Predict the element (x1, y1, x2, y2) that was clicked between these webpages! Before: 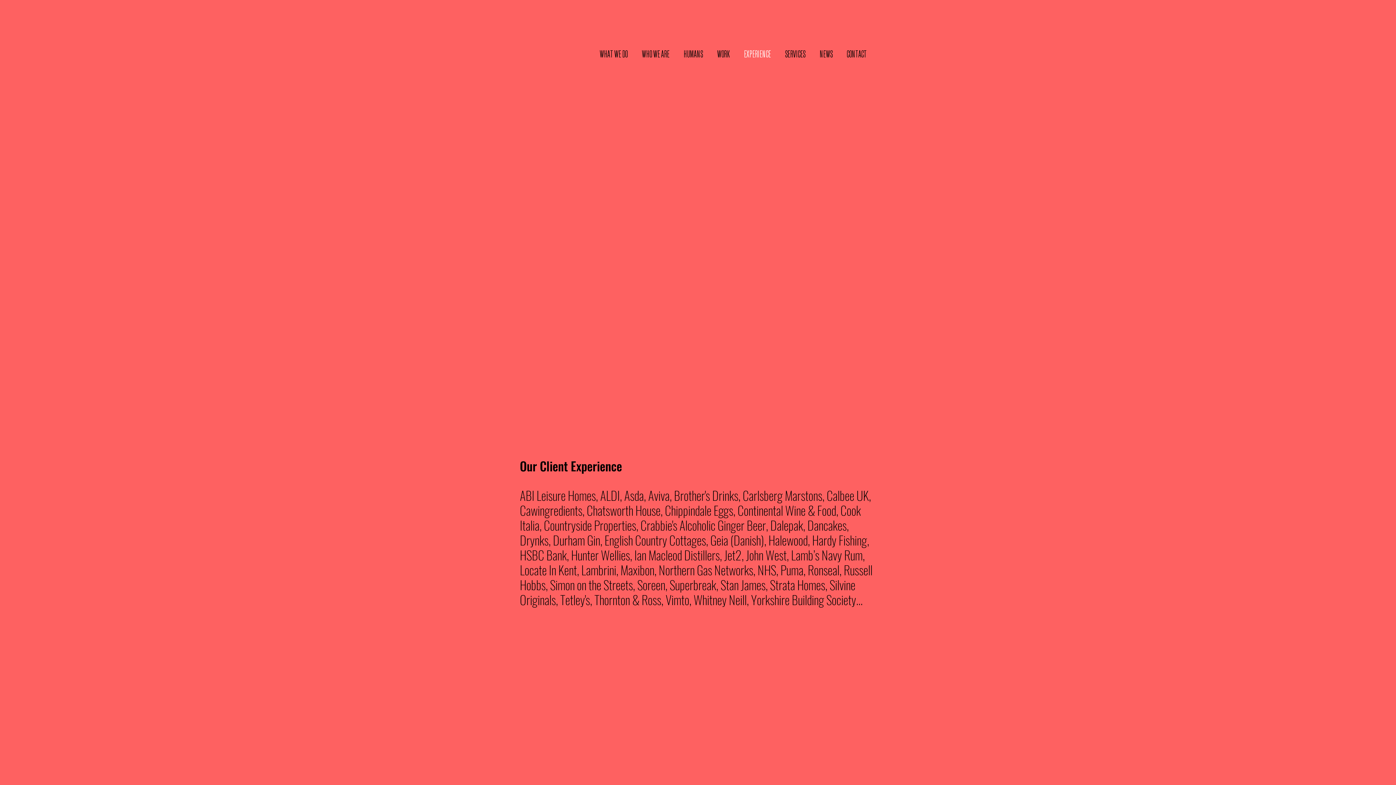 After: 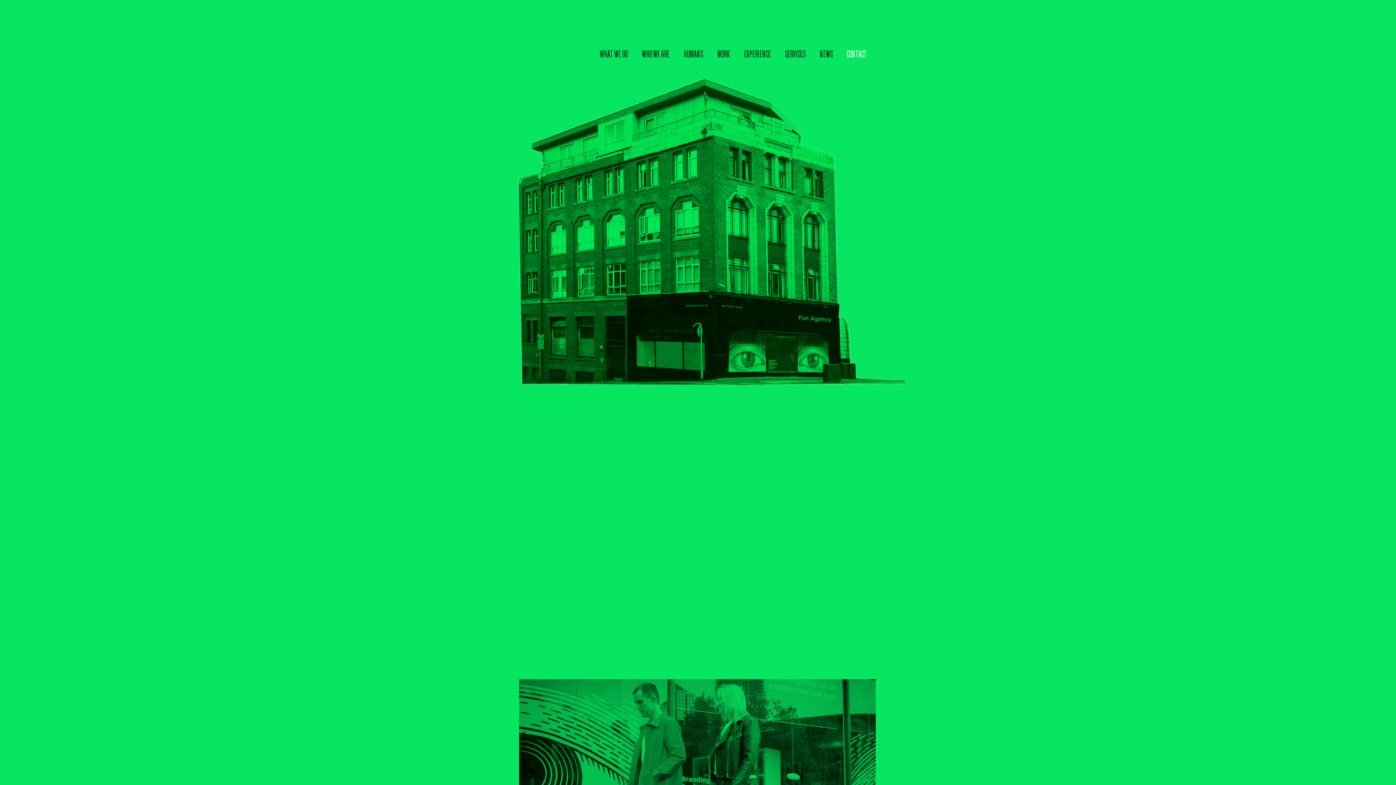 Action: label: CONTACT bbox: (840, 44, 873, 62)